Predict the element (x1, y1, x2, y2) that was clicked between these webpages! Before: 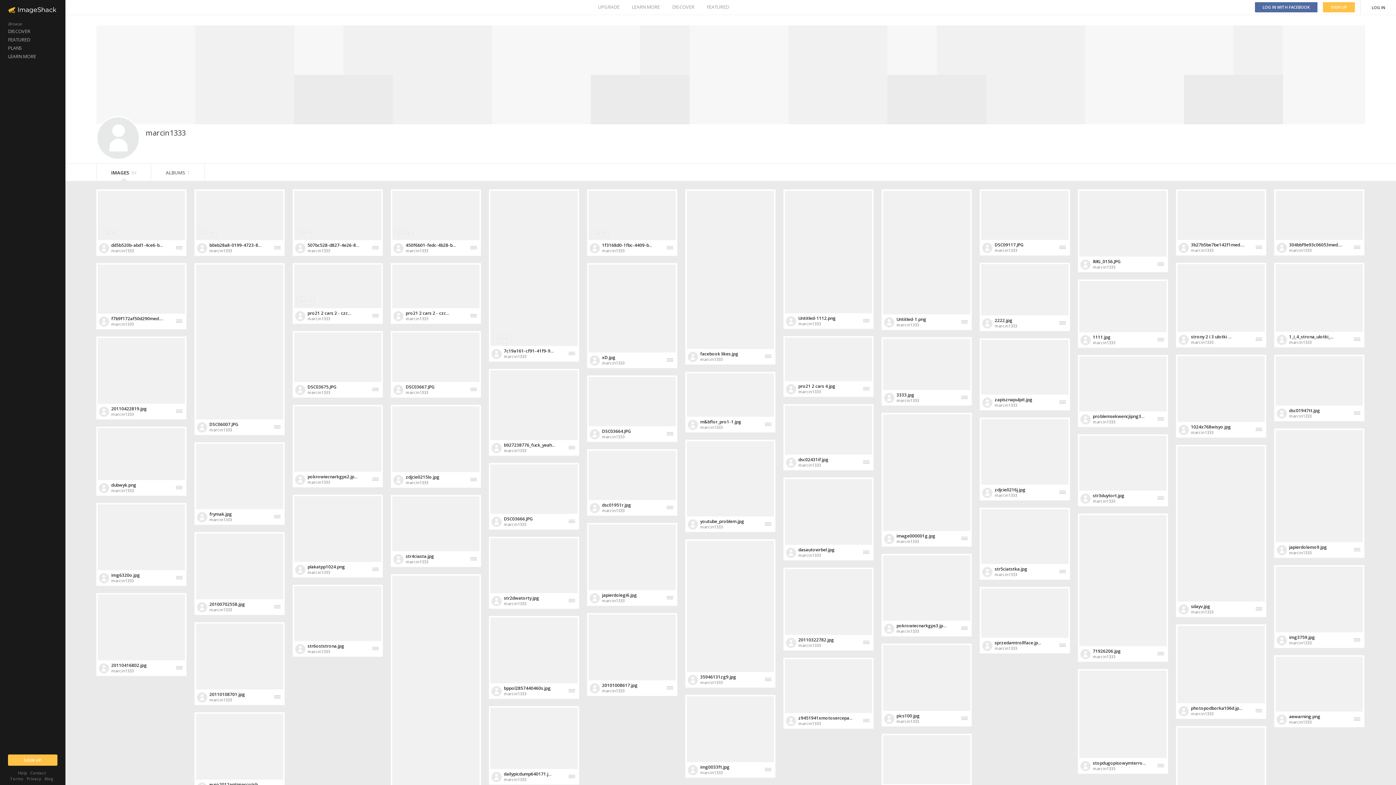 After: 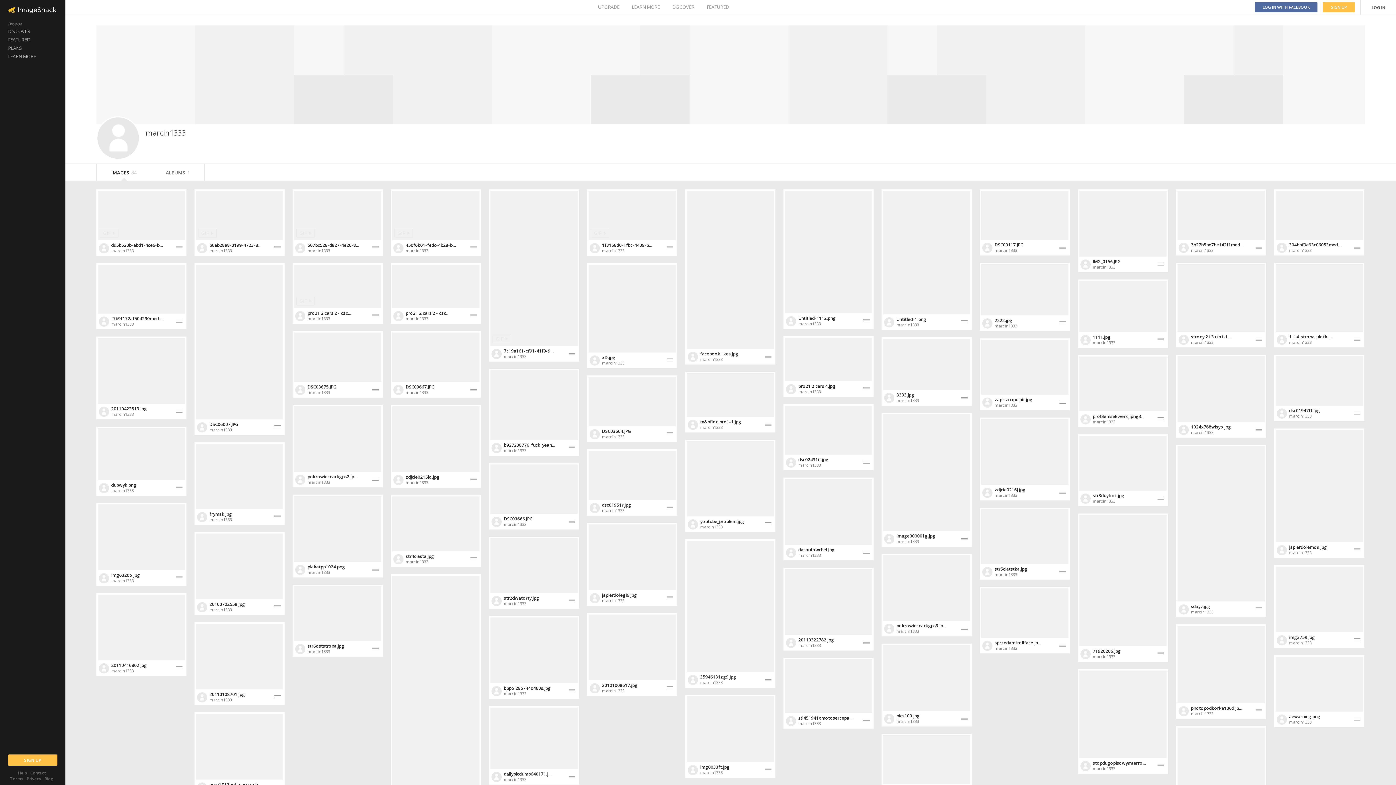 Action: bbox: (982, 403, 992, 409)